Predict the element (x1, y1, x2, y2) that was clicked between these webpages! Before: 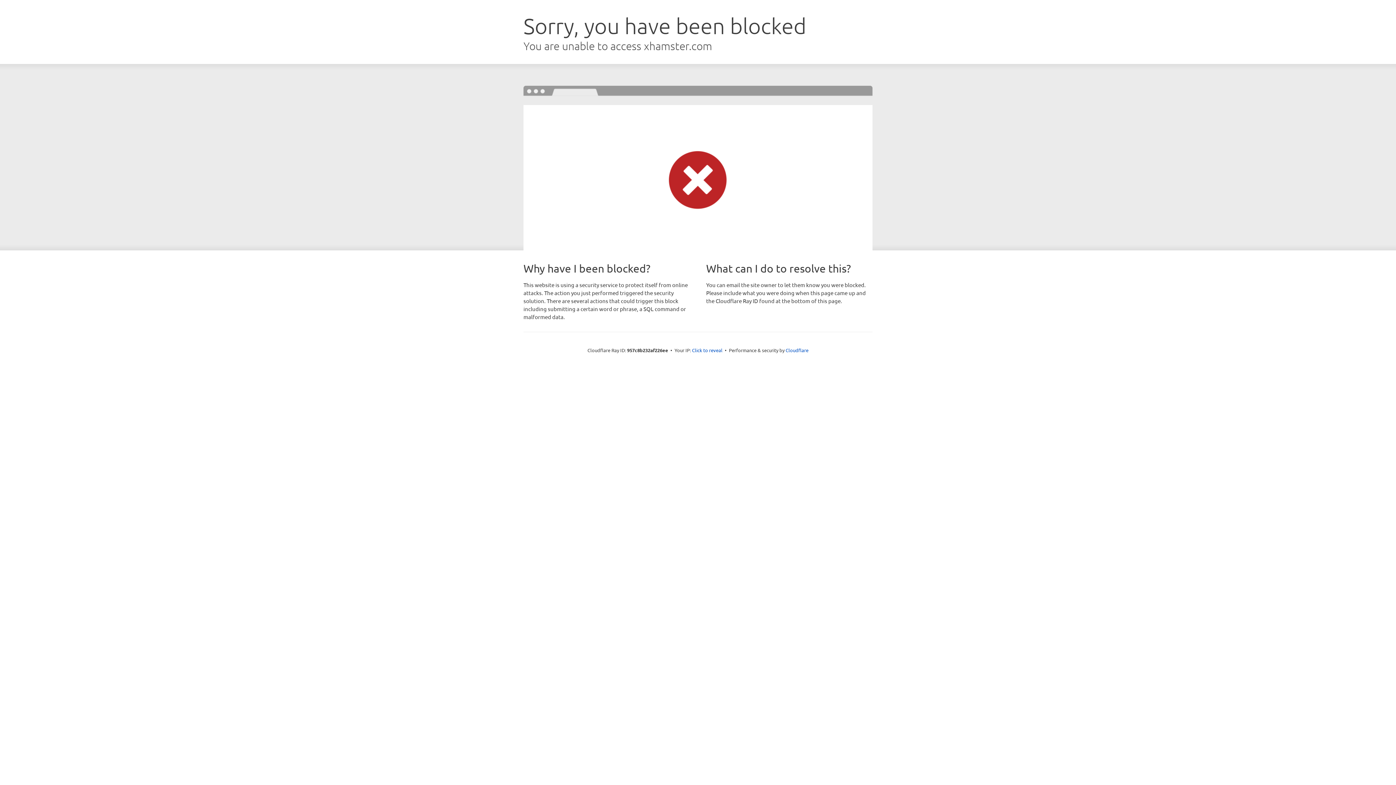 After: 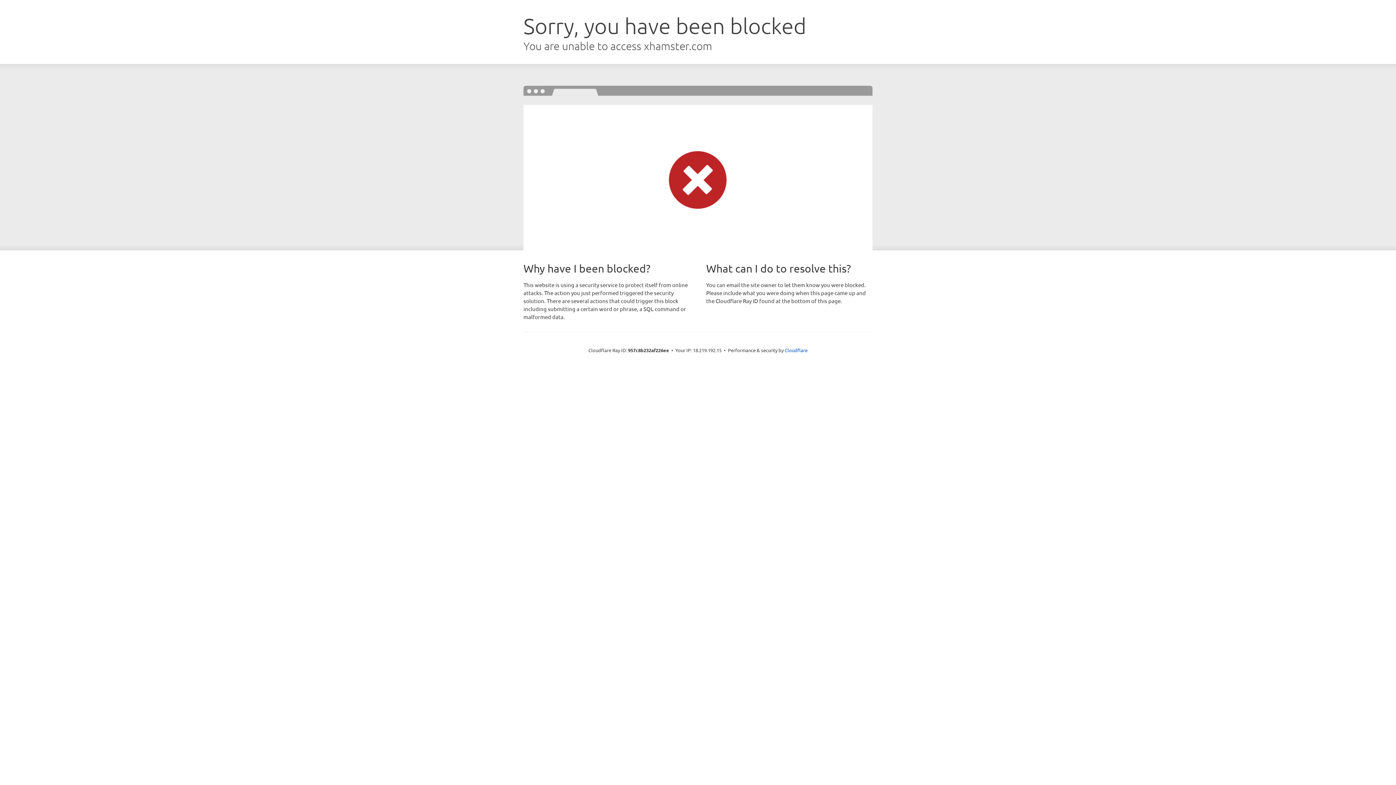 Action: label: Click to reveal bbox: (692, 346, 722, 353)